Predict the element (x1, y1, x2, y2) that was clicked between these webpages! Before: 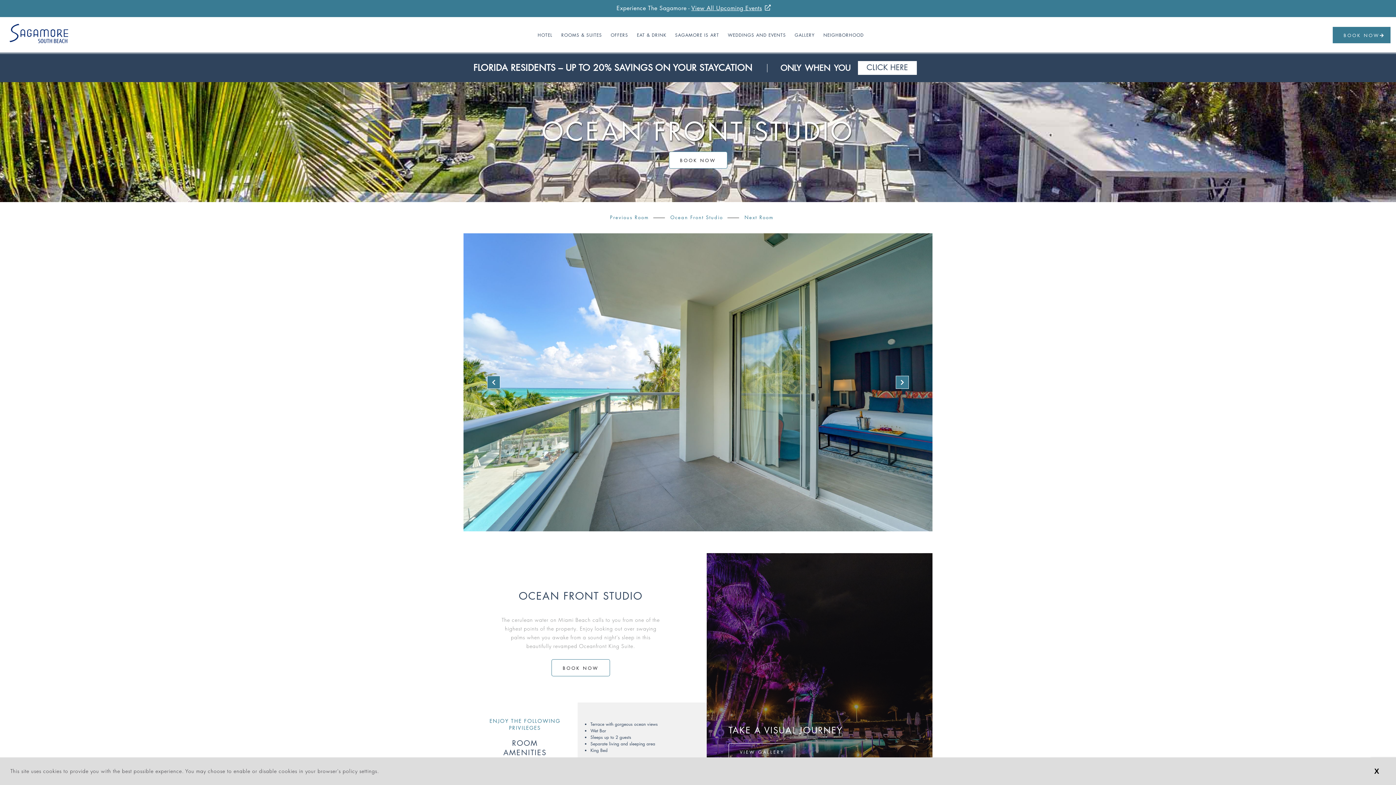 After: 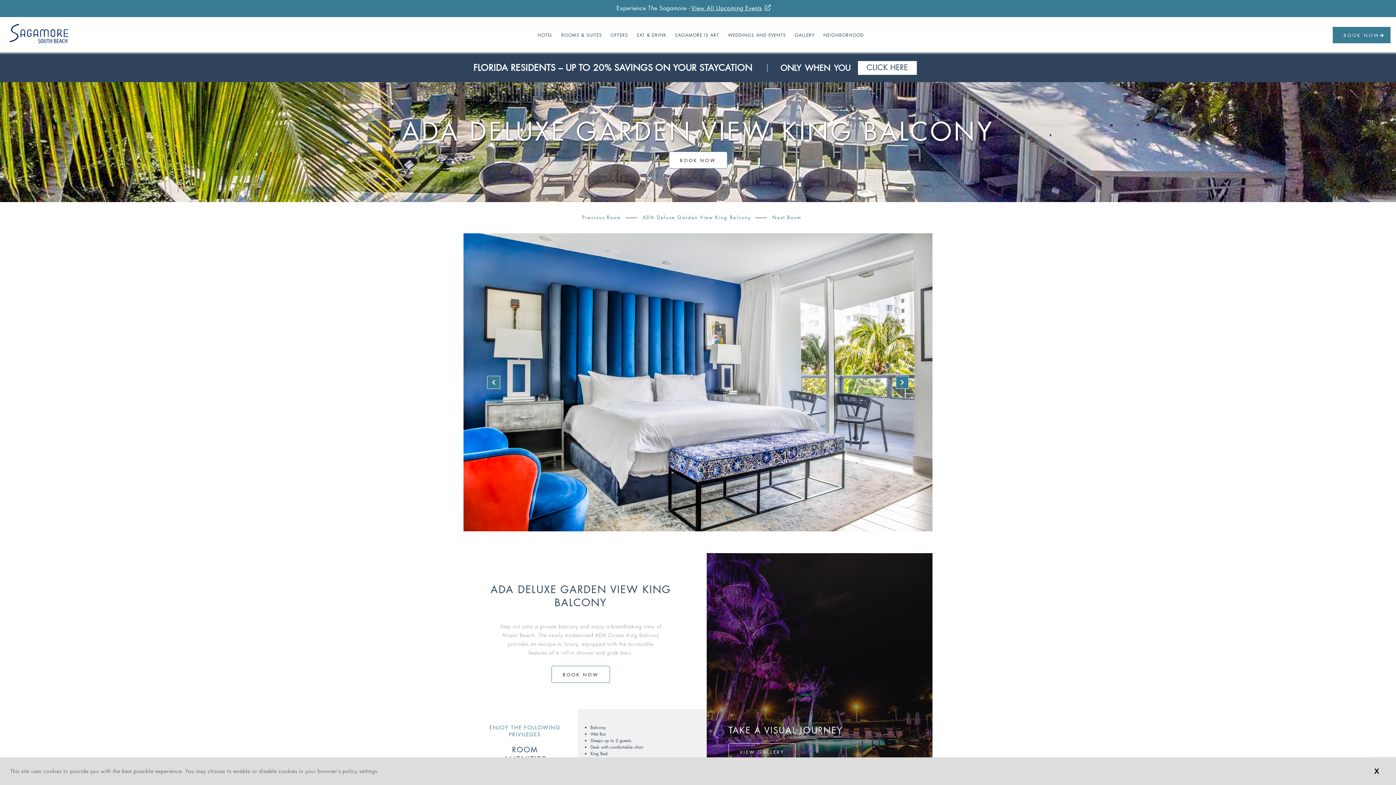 Action: bbox: (606, 214, 665, 221) label: Press enter for previous room